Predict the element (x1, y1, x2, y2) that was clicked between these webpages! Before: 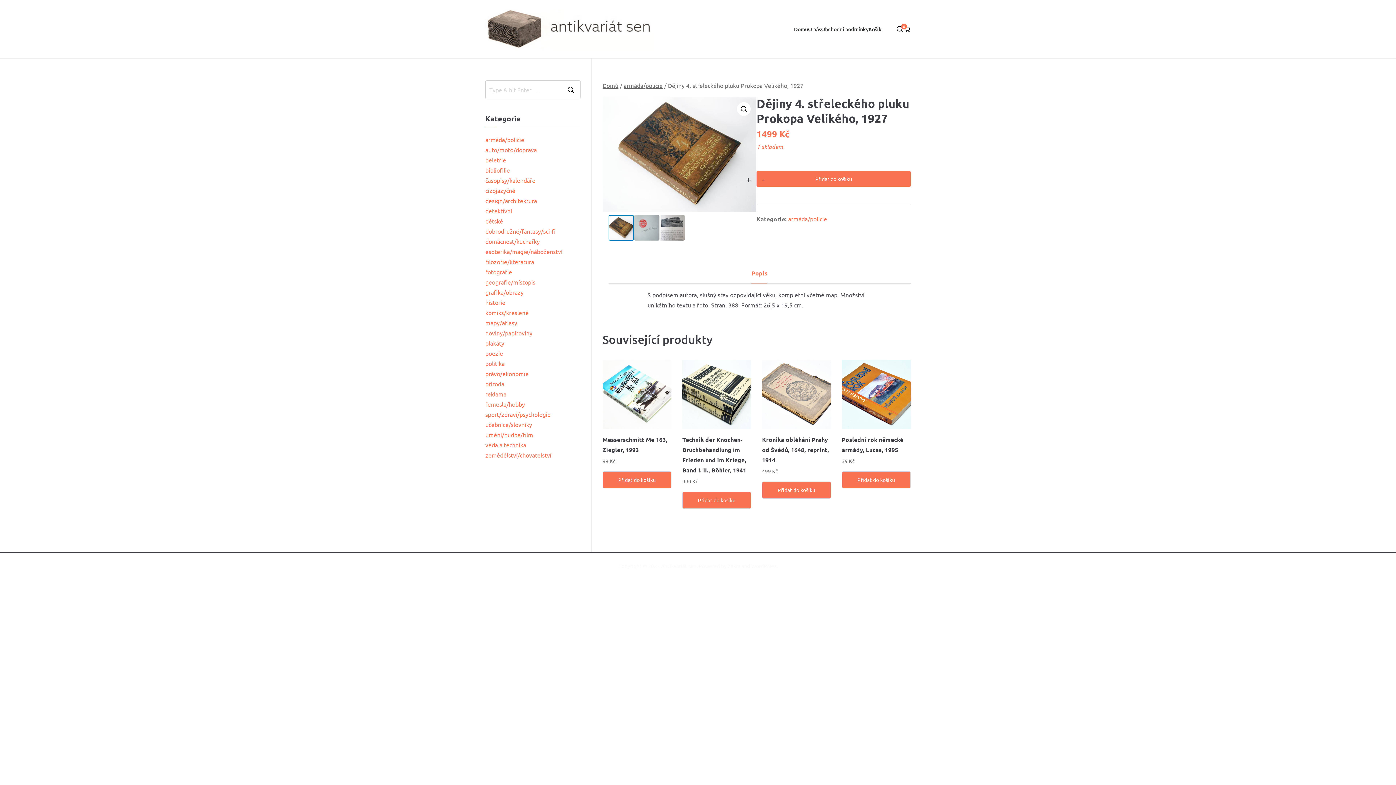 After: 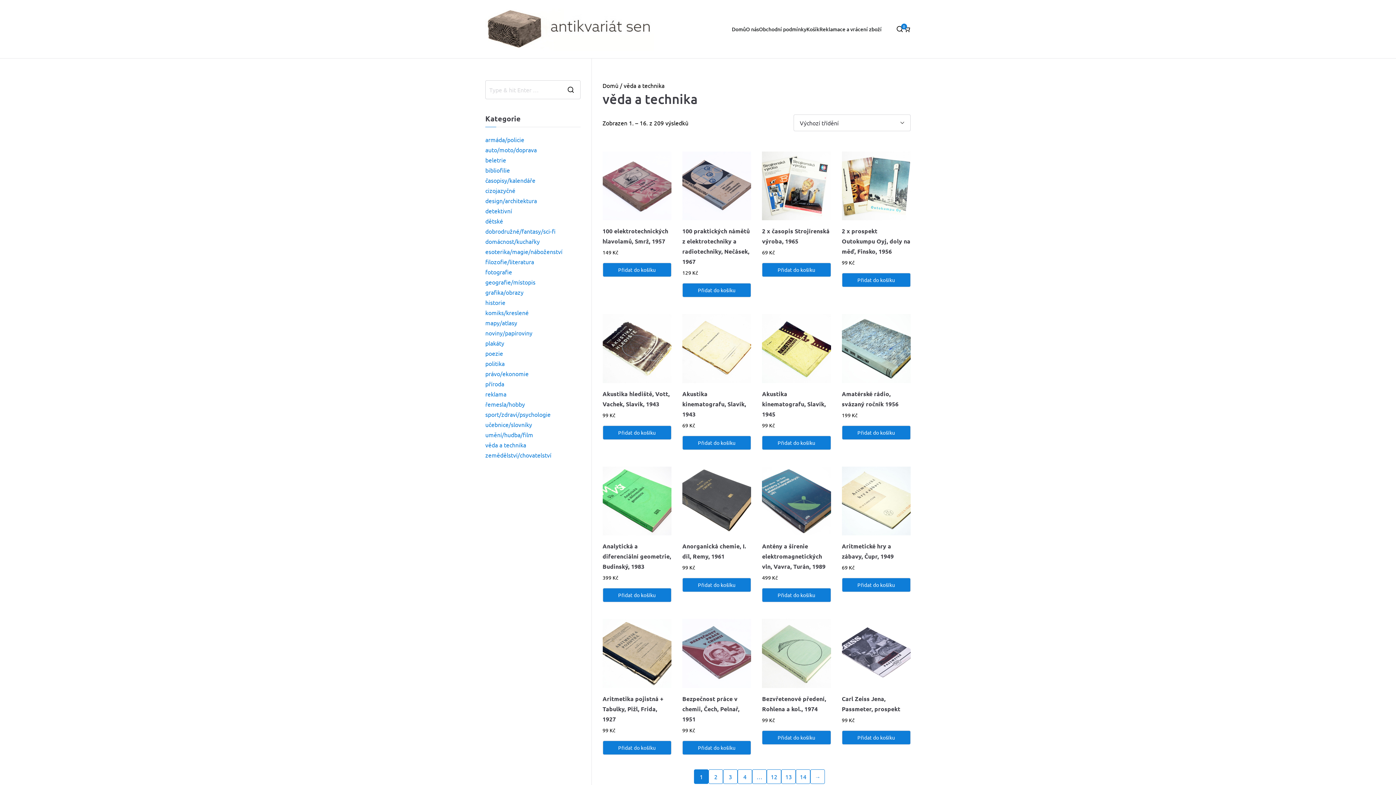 Action: label: věda a technika bbox: (485, 440, 526, 450)